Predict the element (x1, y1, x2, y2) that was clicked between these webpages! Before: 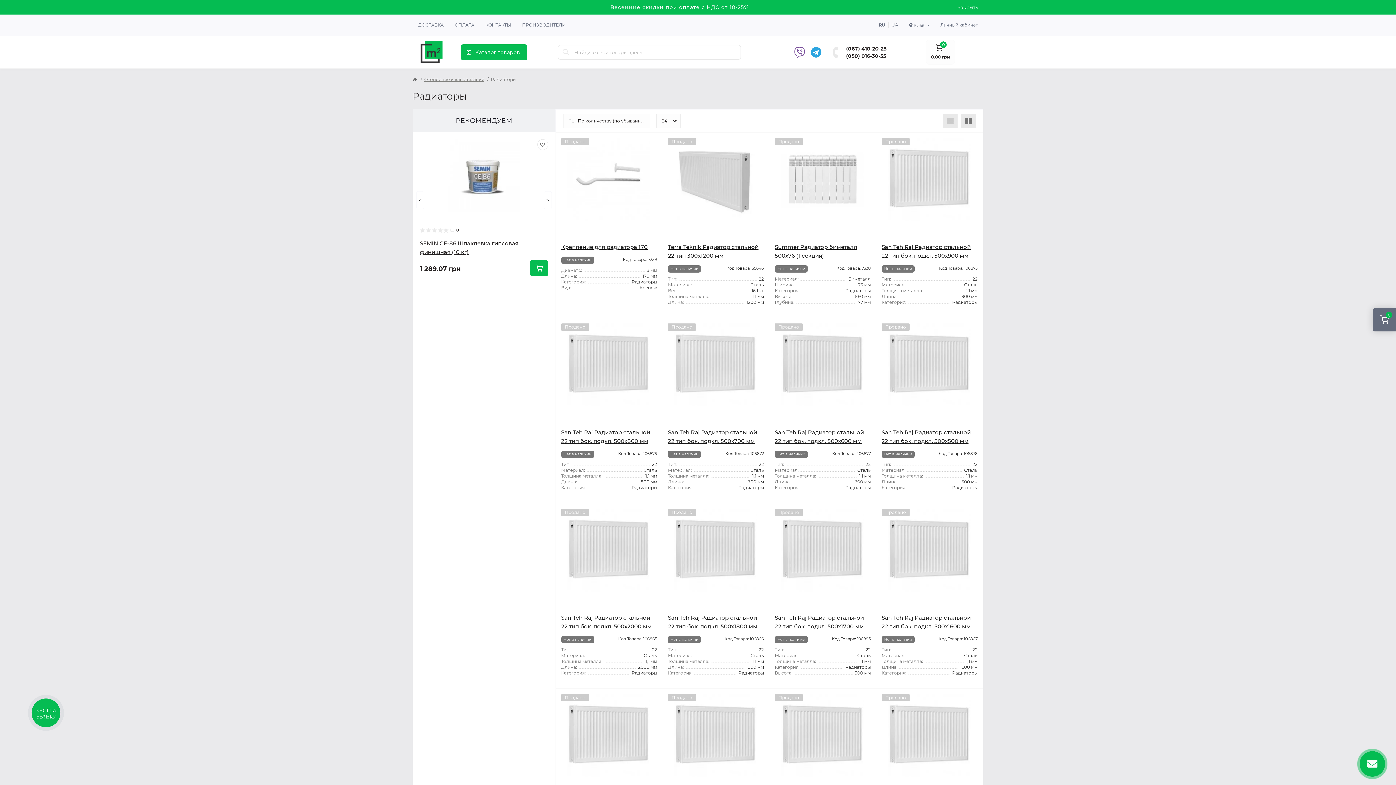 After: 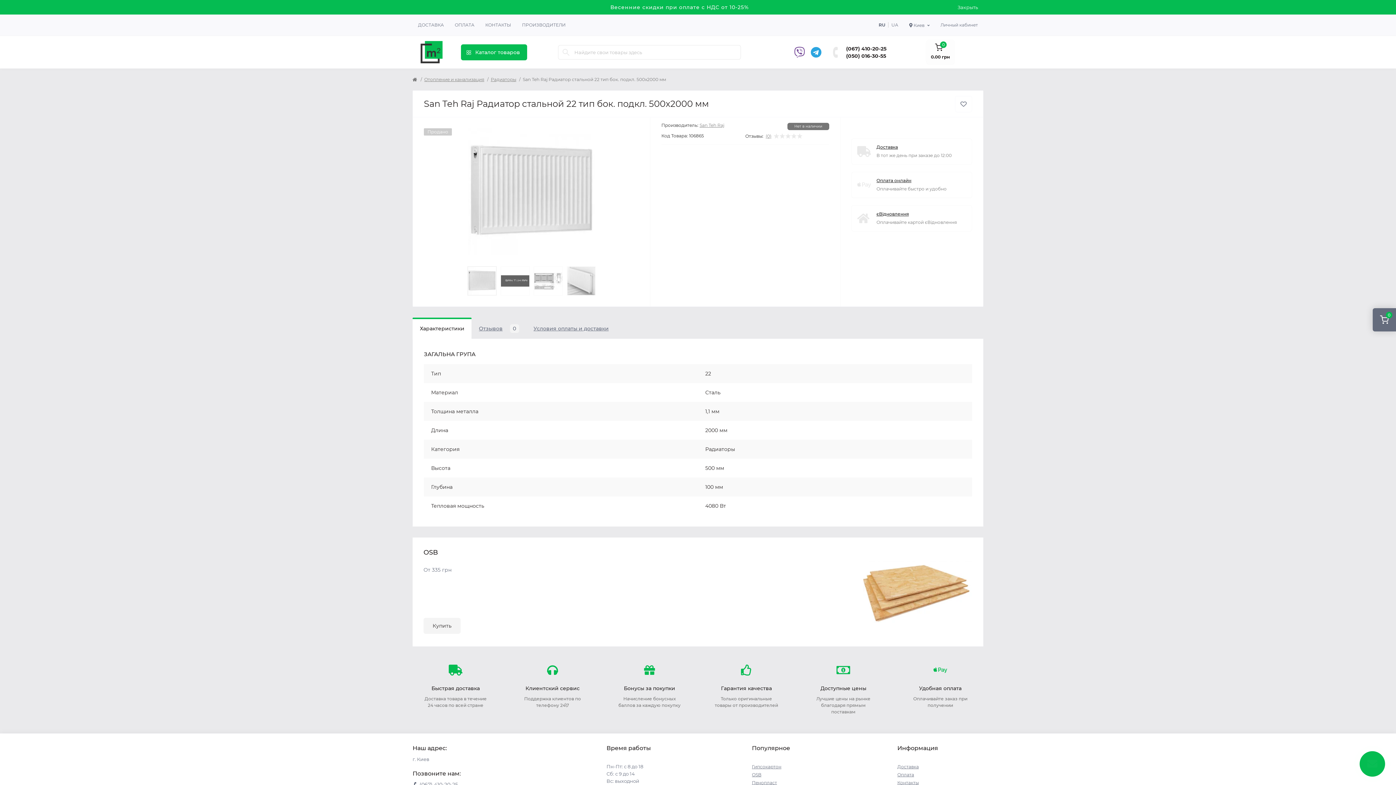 Action: bbox: (567, 546, 650, 553)